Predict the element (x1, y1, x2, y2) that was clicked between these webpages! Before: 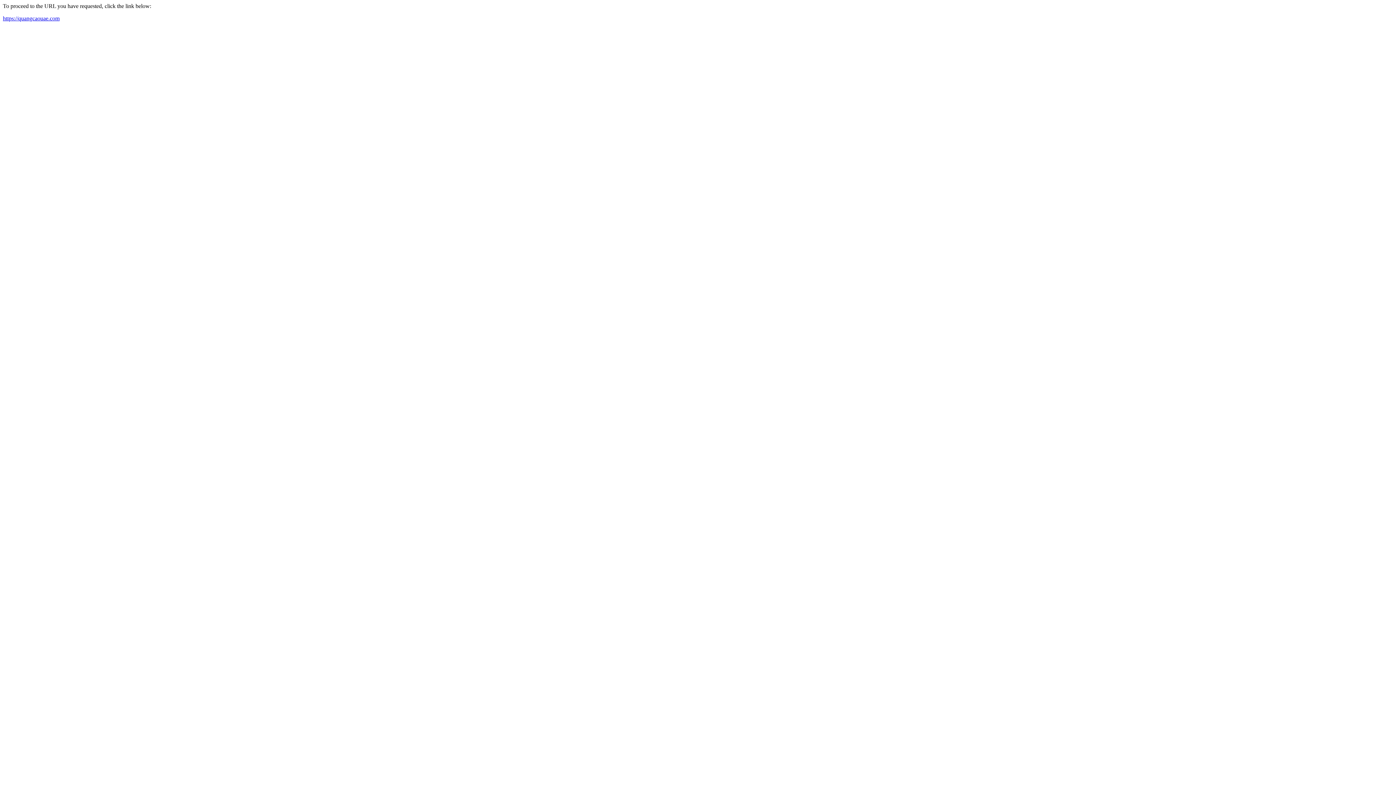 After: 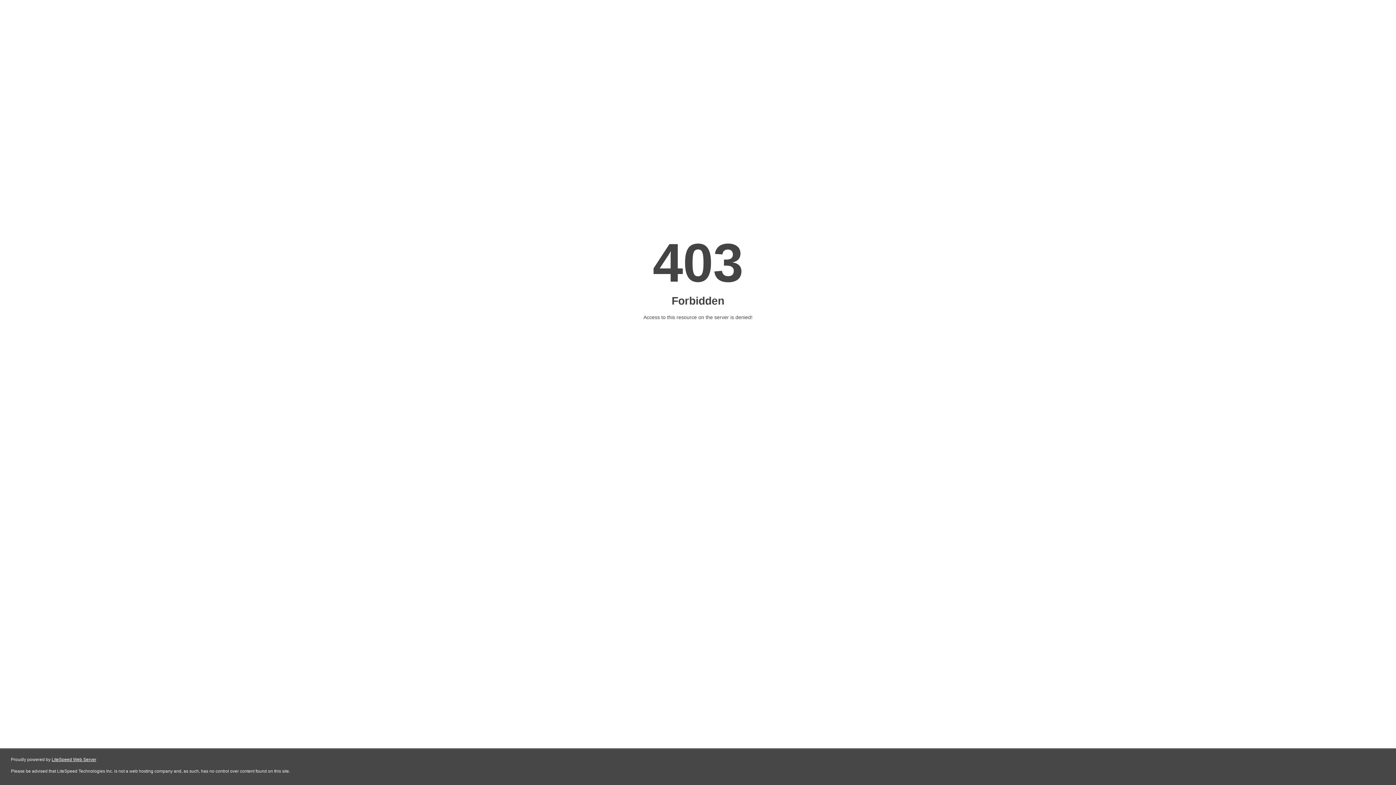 Action: label: https://quangcaouae.com bbox: (2, 15, 59, 21)